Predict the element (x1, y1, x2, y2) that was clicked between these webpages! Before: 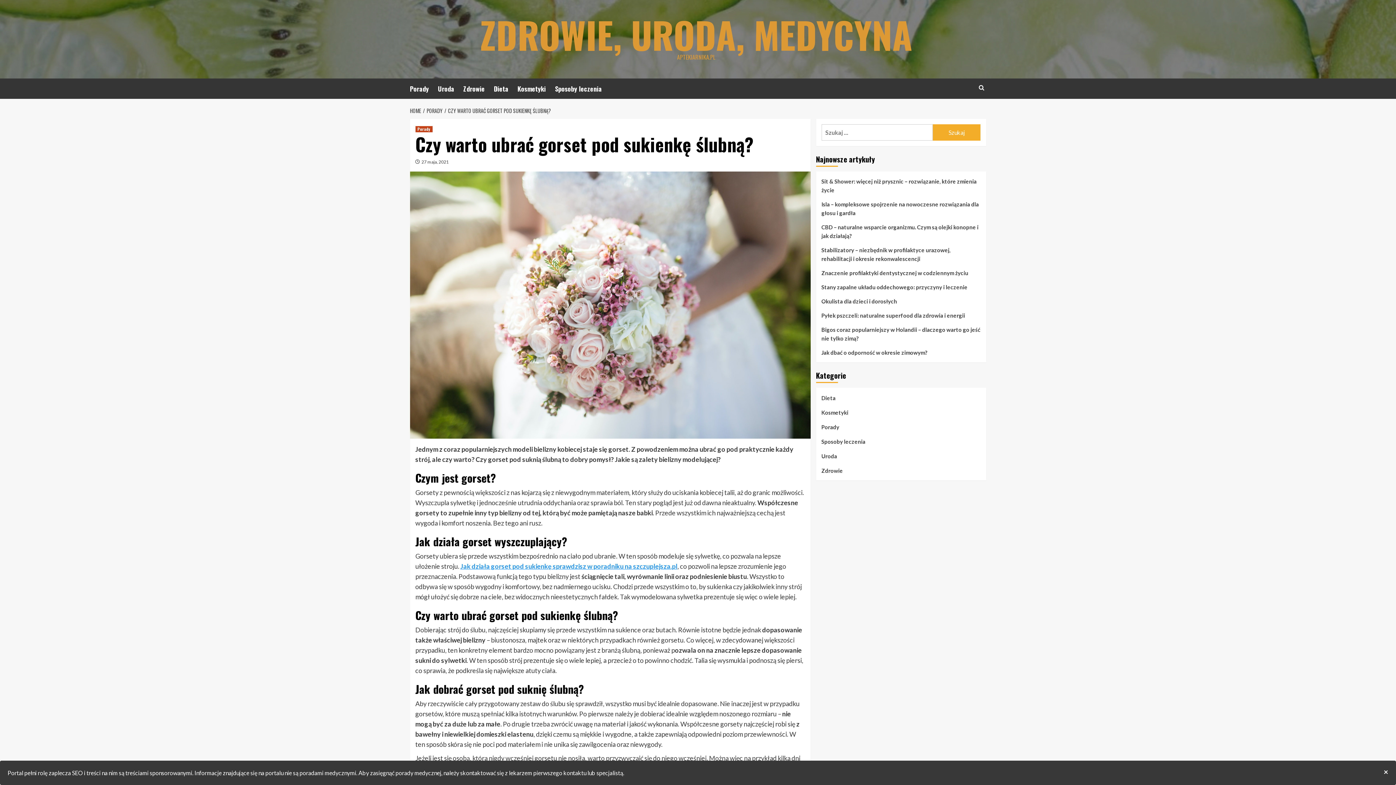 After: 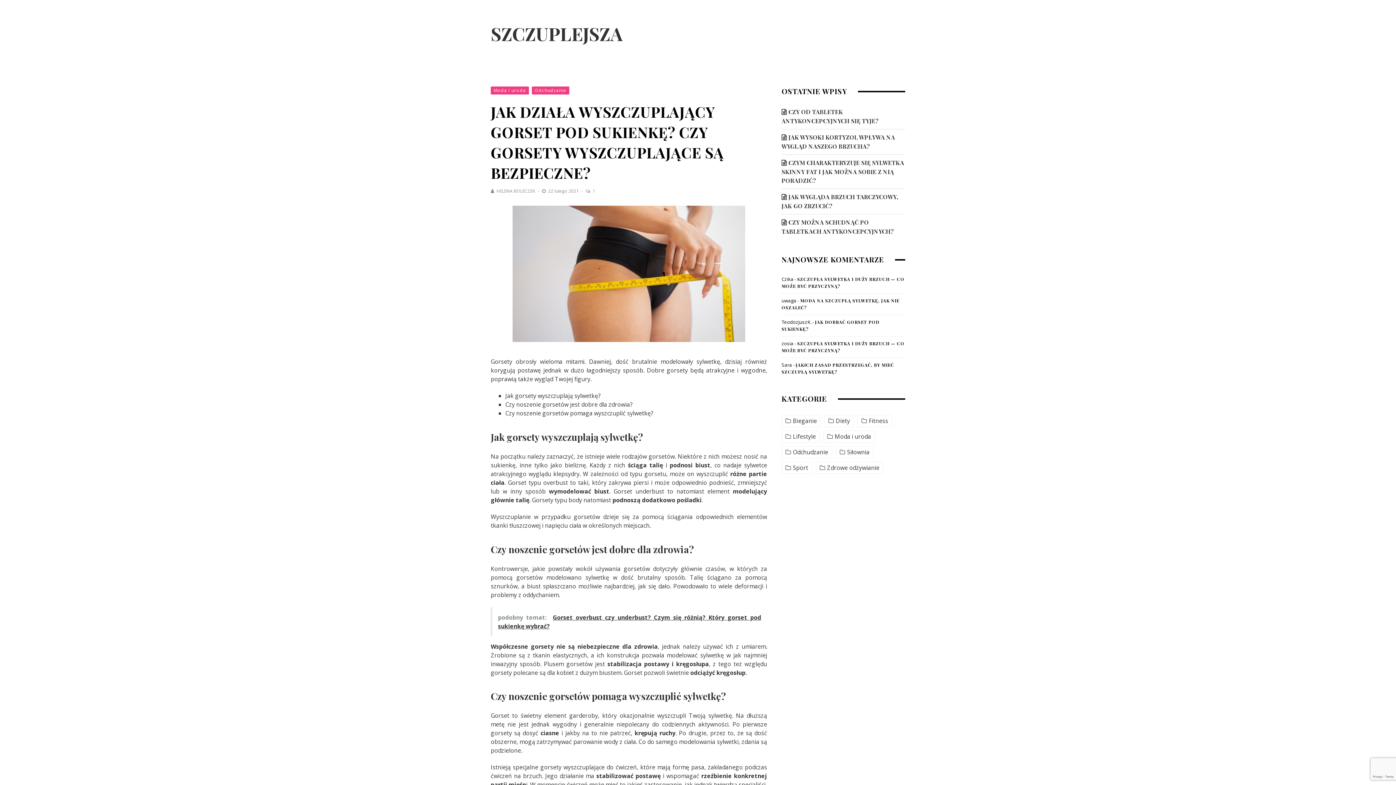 Action: bbox: (460, 562, 677, 570) label: Jak działa gorset pod sukienkę sprawdzisz w poradniku na szczuplejsza.pl